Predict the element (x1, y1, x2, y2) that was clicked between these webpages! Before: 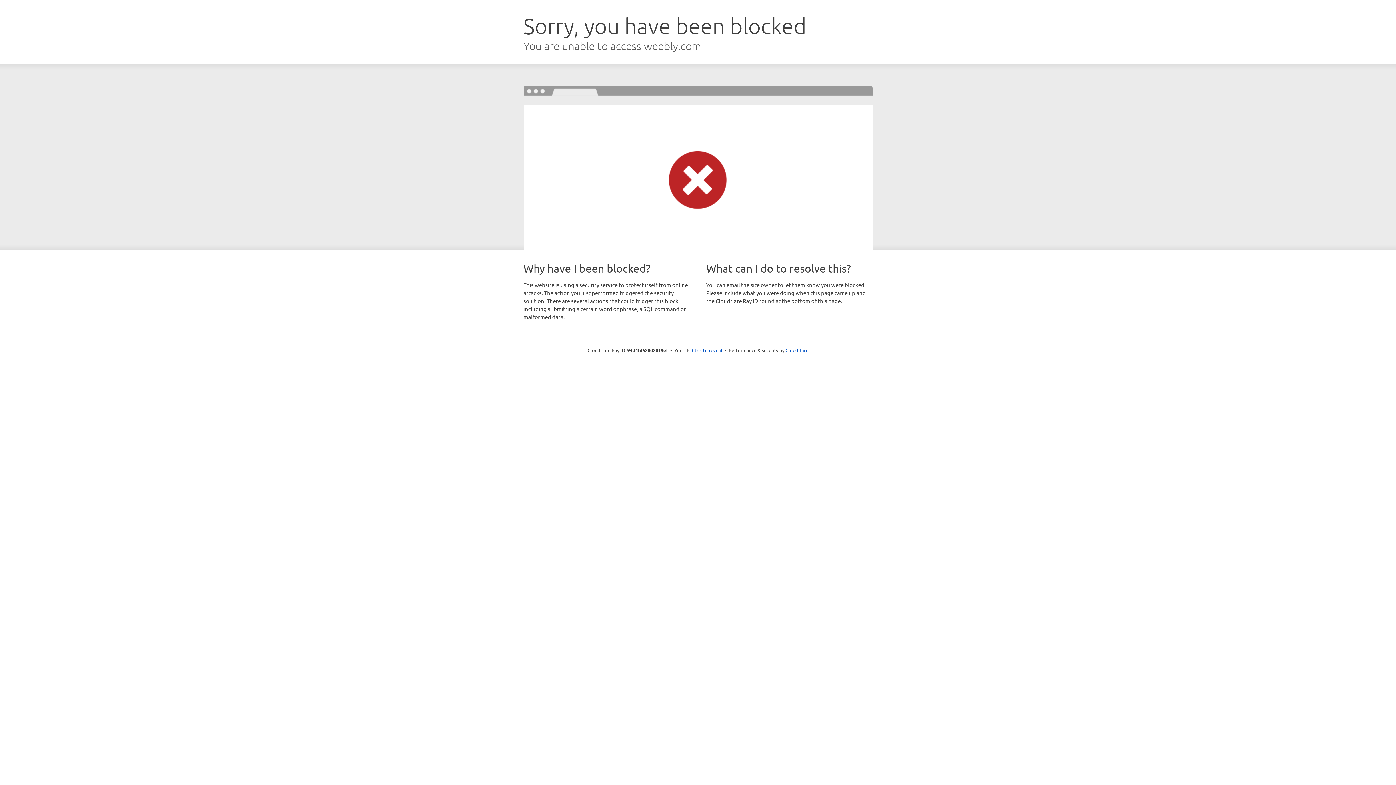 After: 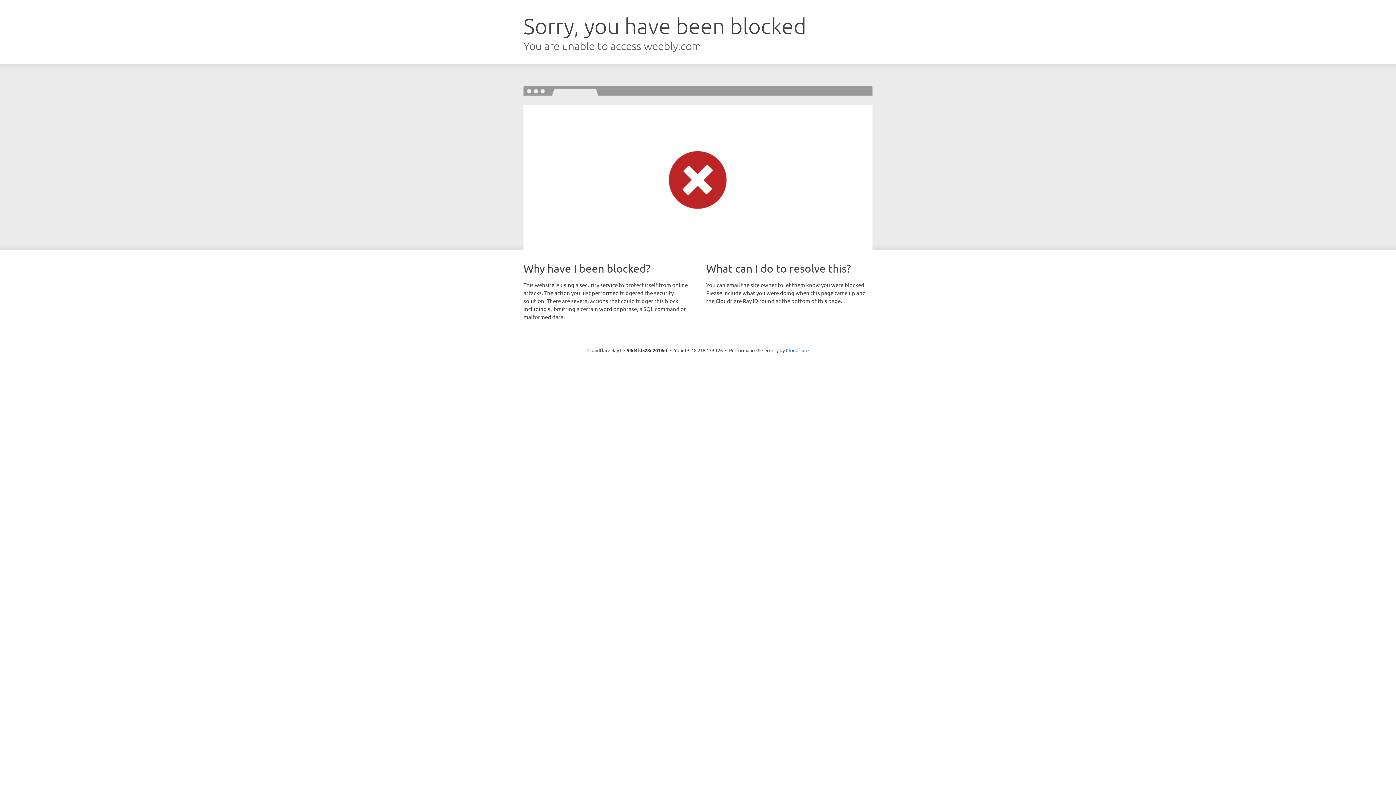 Action: label: Click to reveal bbox: (692, 346, 722, 353)